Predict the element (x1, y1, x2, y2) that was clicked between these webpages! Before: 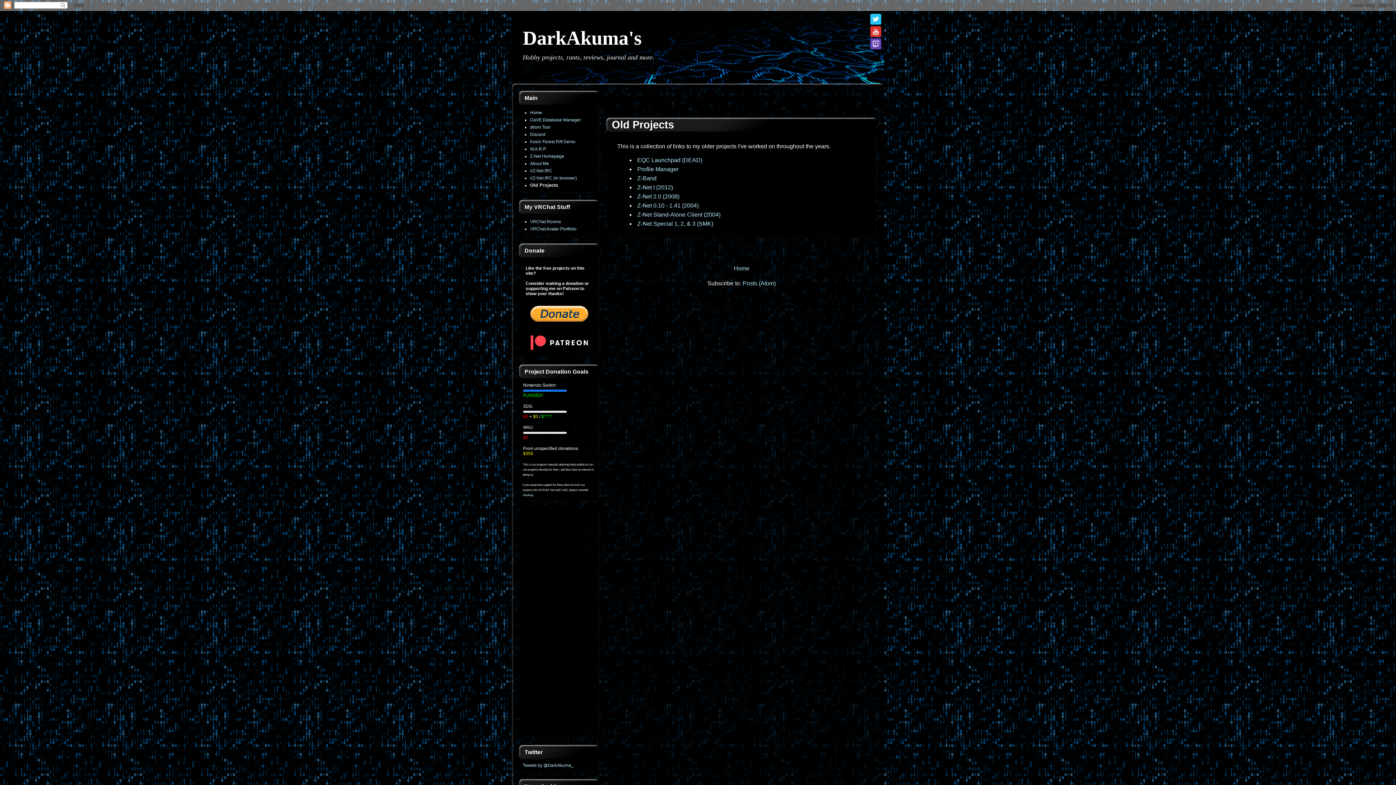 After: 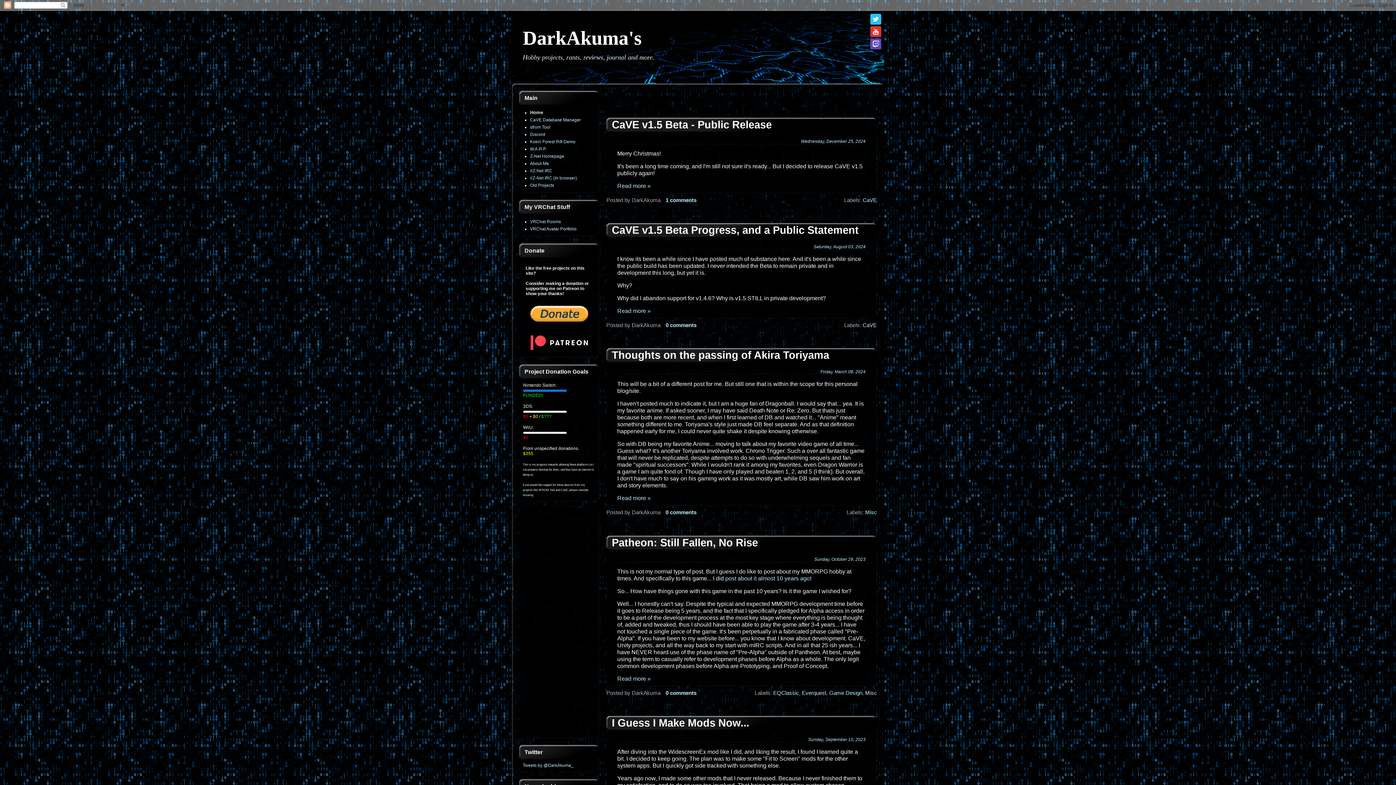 Action: bbox: (734, 265, 749, 271) label: Home